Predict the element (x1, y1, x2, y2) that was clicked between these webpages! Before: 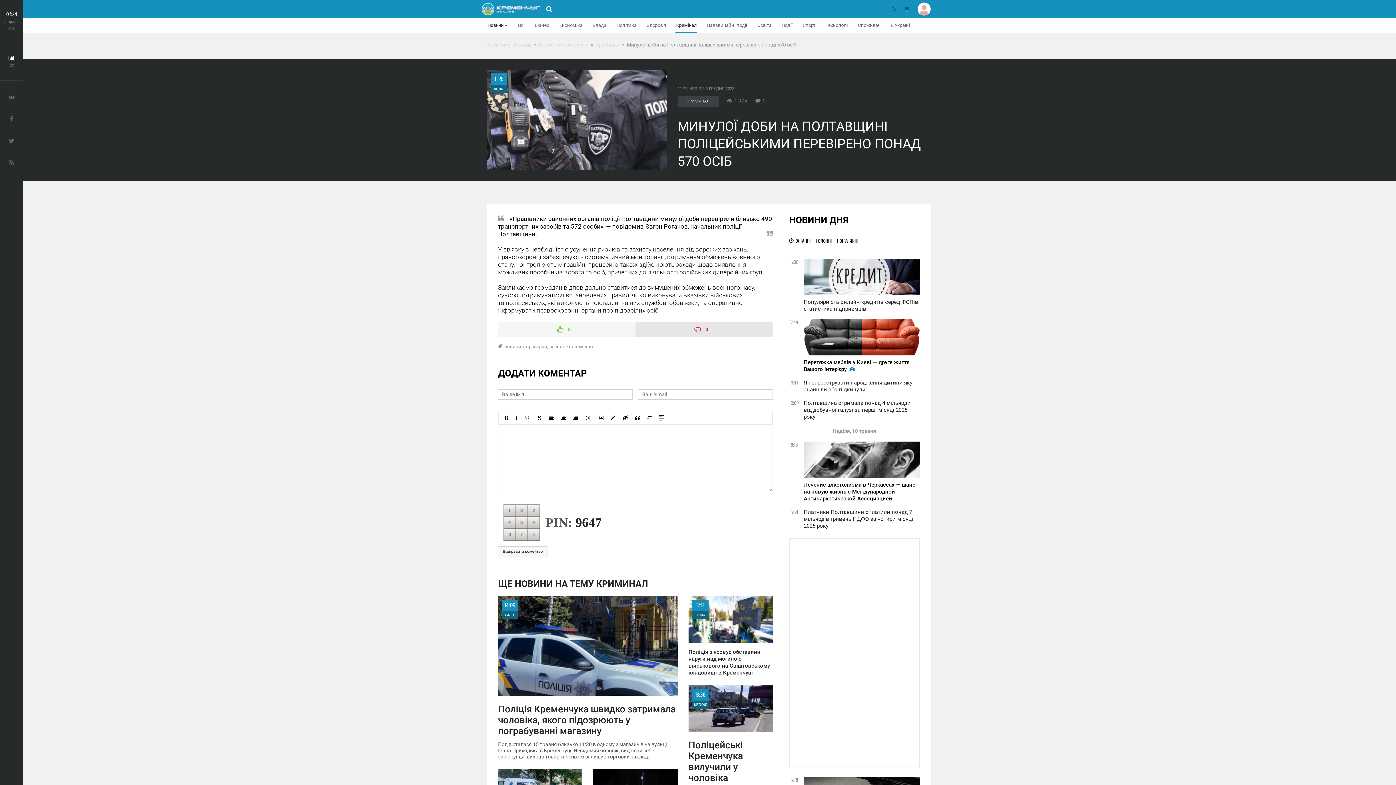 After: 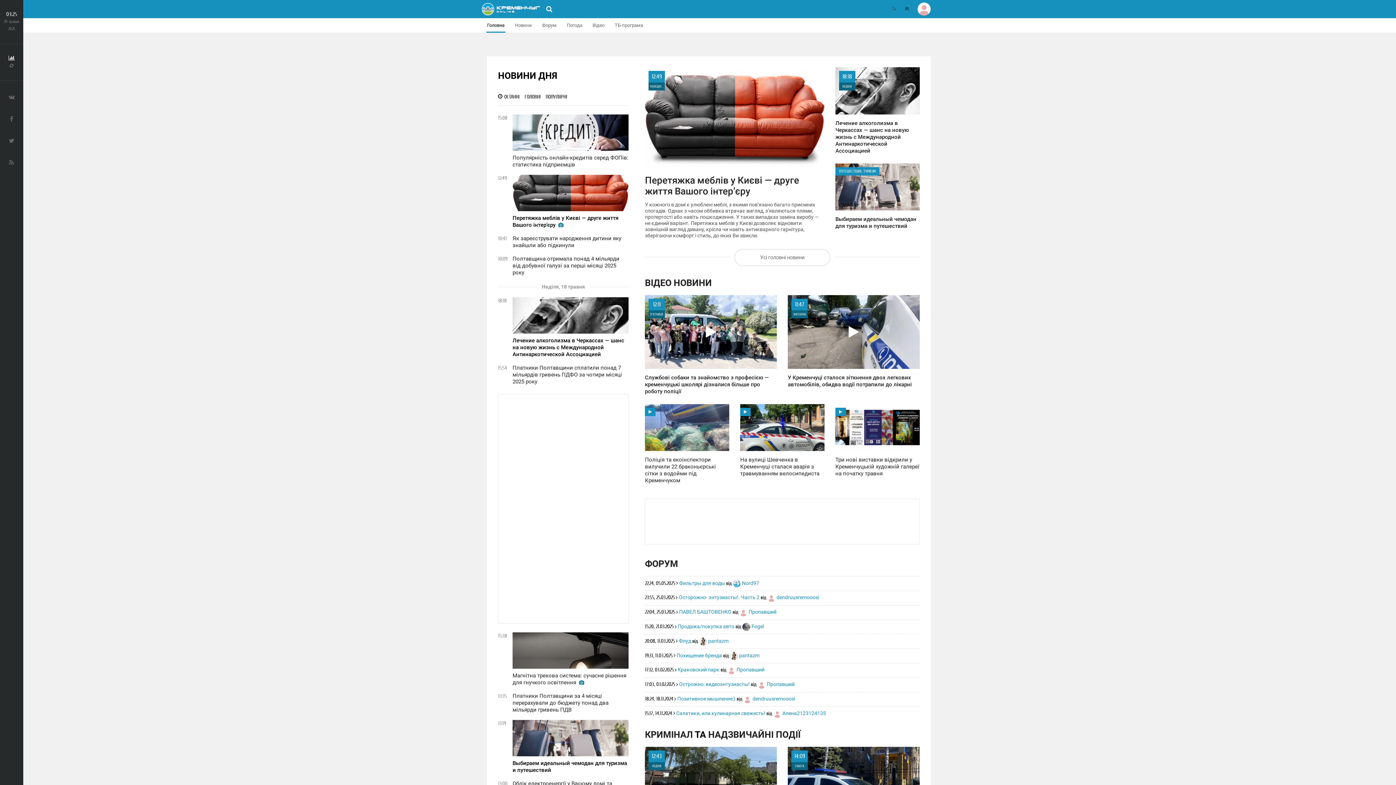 Action: label: Кременчуг Онлайн bbox: (487, 41, 532, 47)